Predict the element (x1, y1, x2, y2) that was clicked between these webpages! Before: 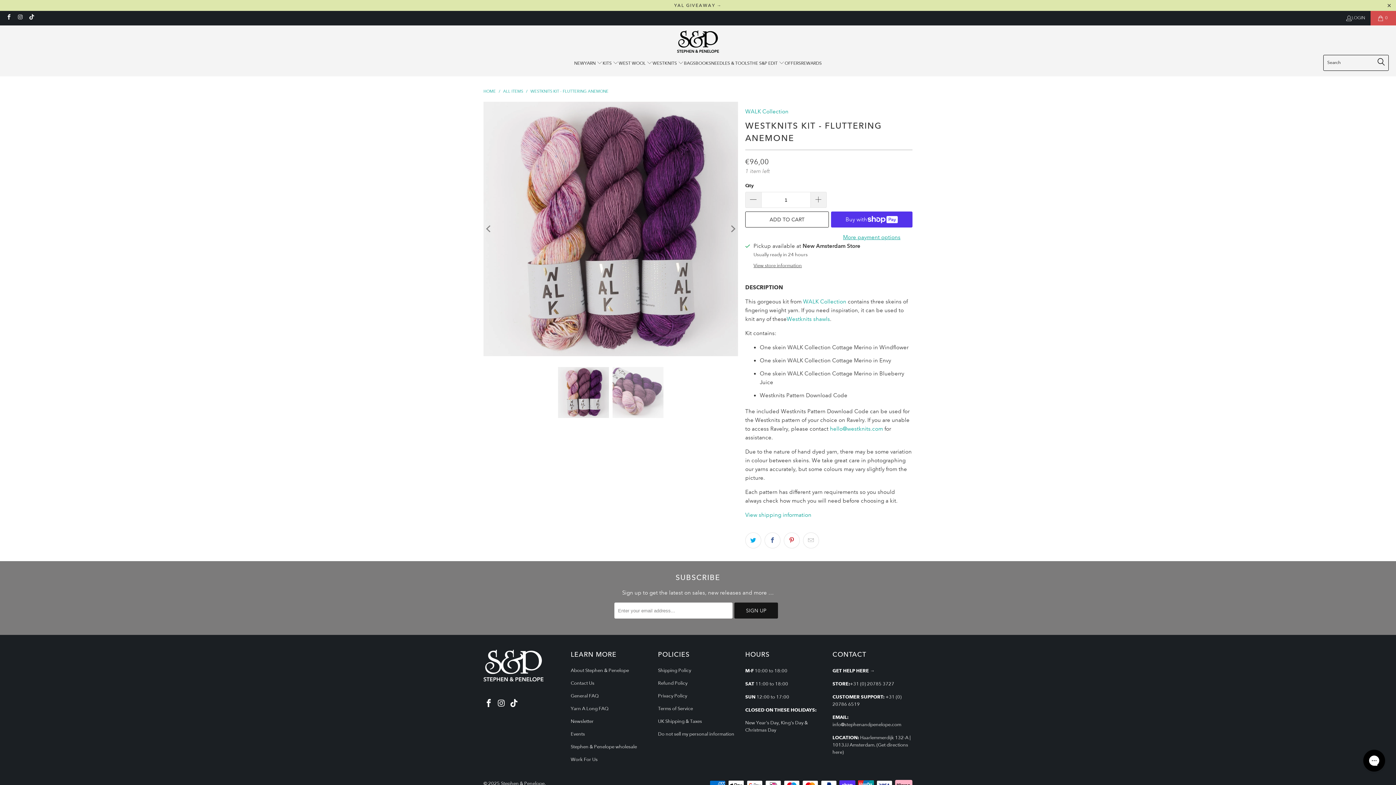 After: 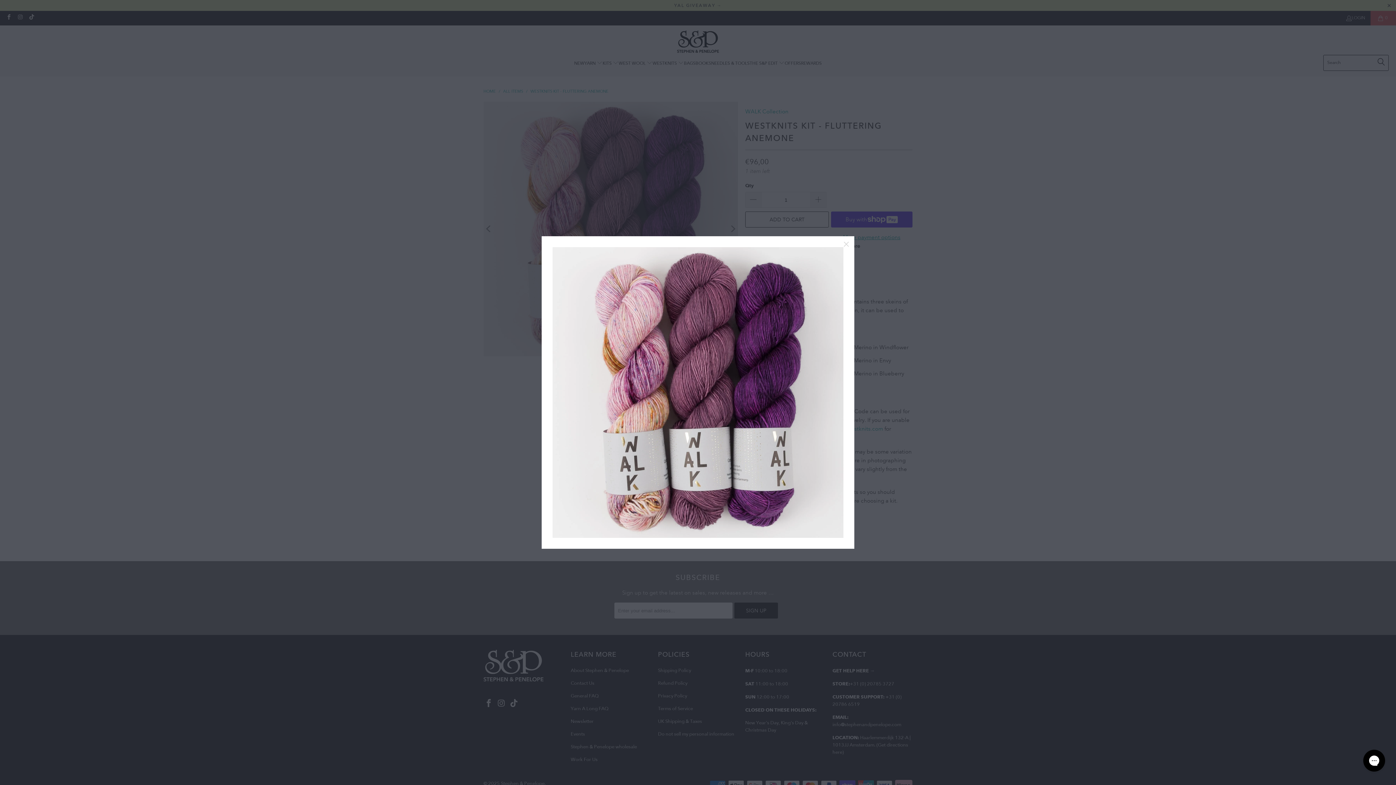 Action: bbox: (483, 101, 738, 356)